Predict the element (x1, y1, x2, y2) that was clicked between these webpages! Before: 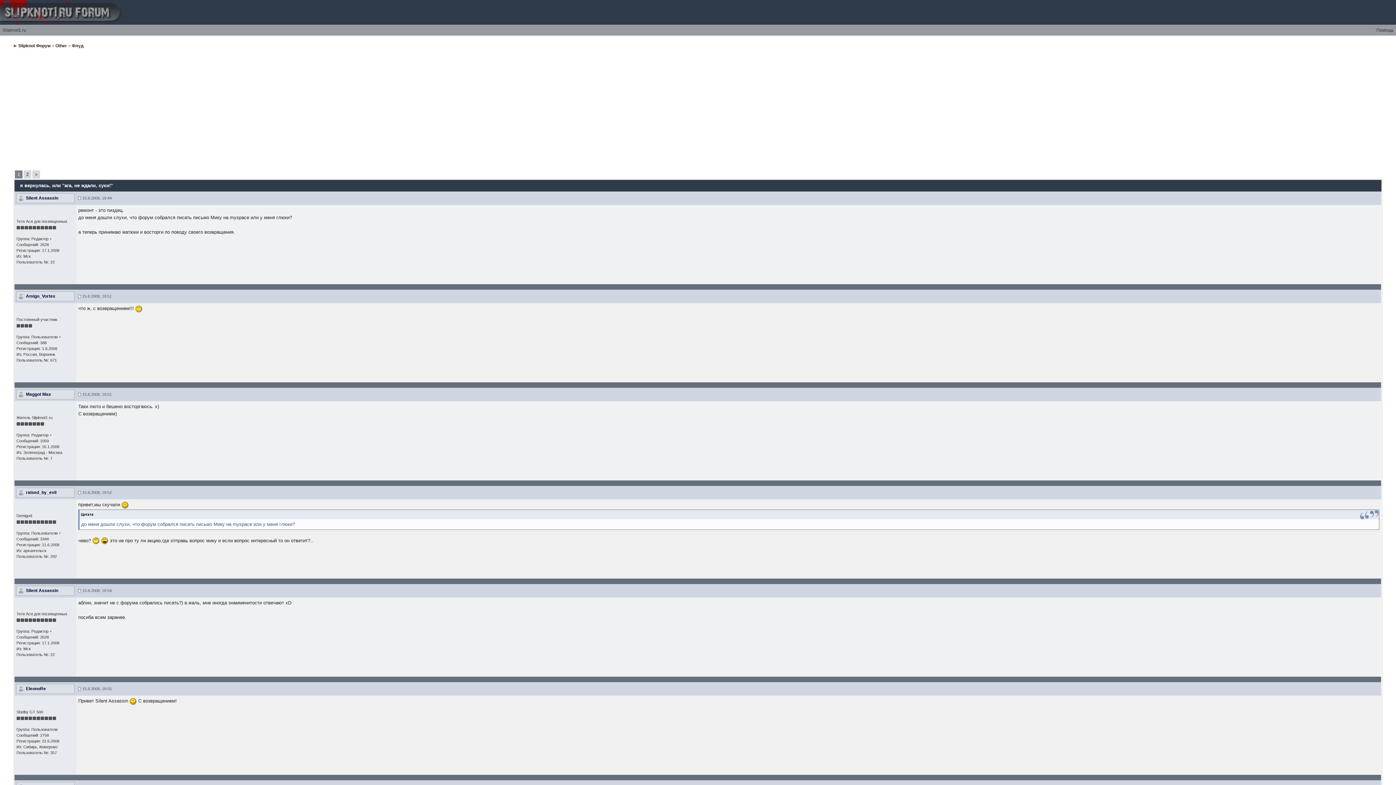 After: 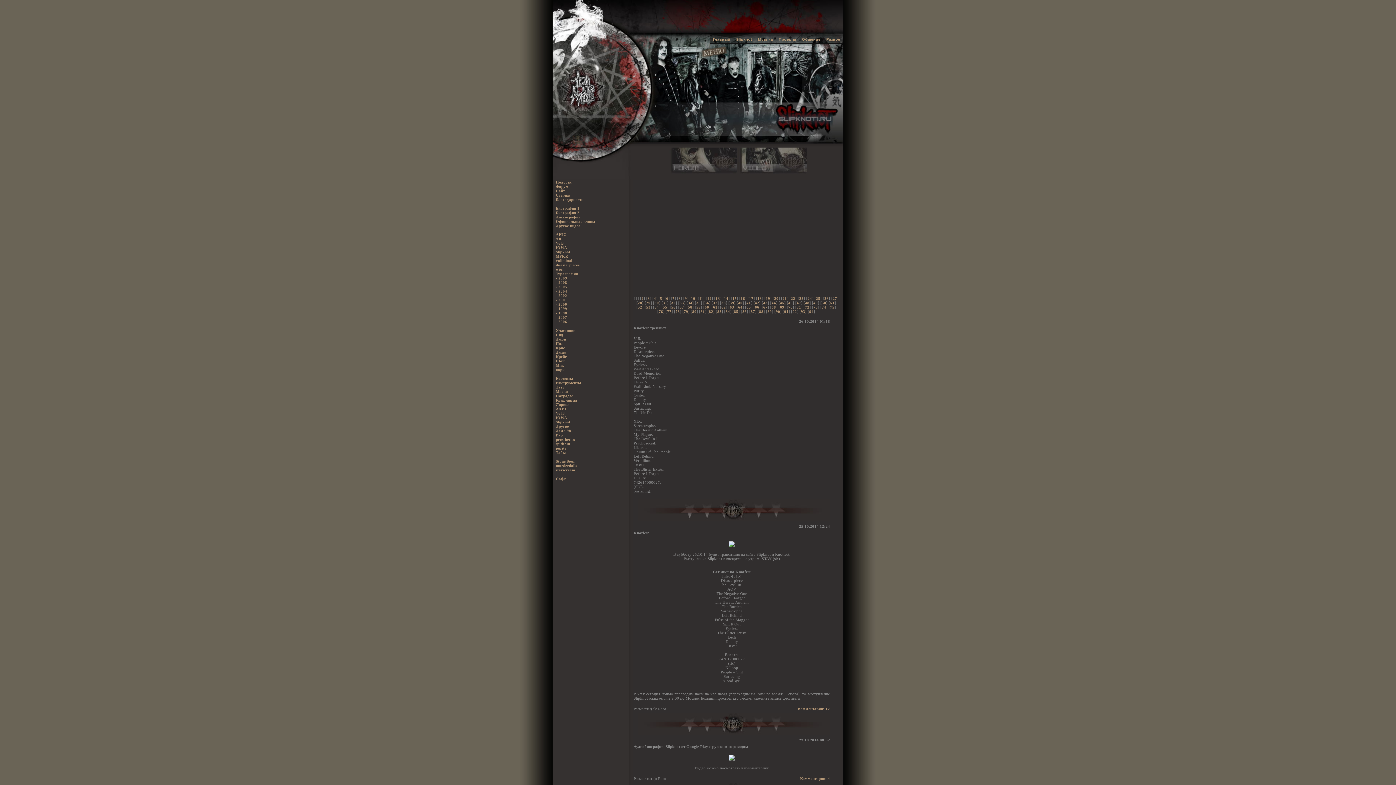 Action: bbox: (0, 24, 28, 35) label: Slipknot1.ru